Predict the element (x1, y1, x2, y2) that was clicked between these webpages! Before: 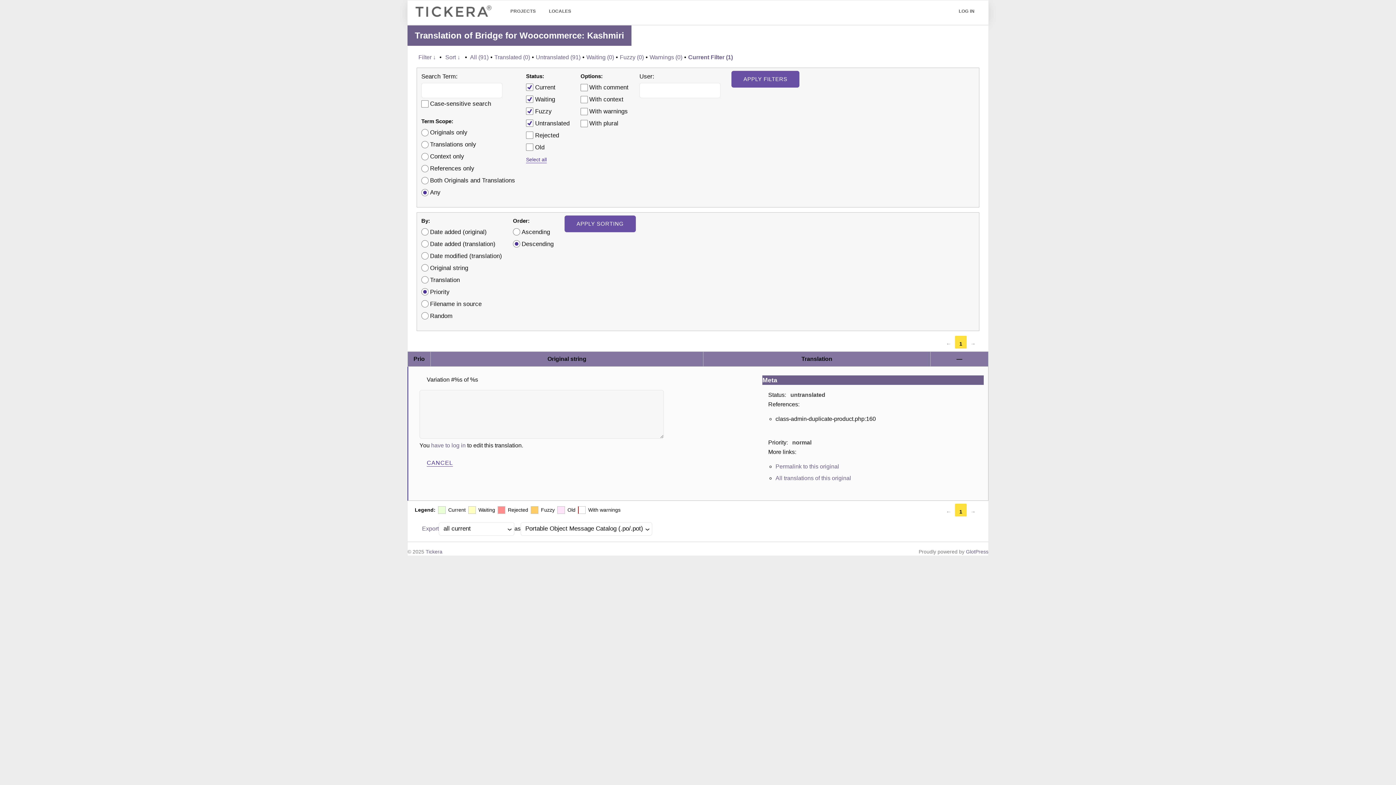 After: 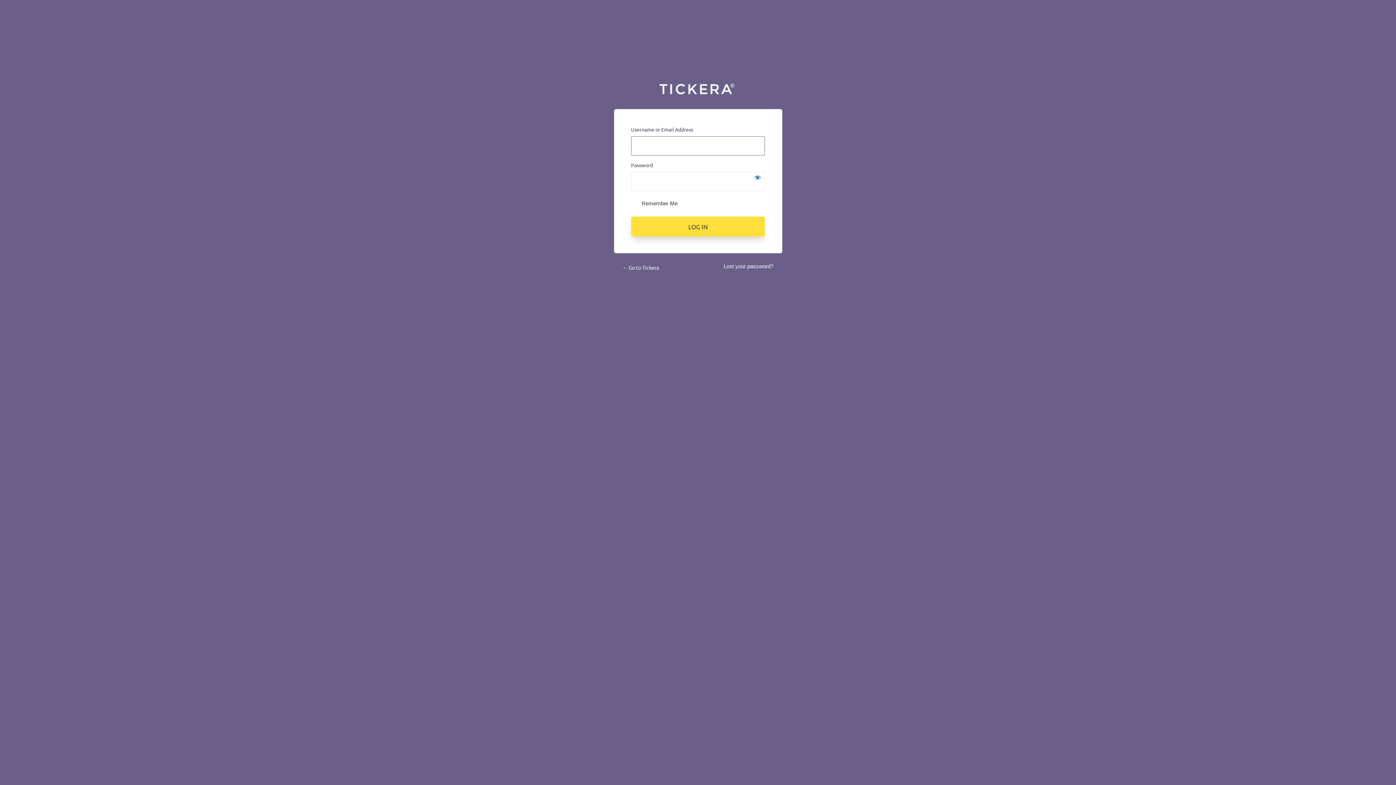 Action: bbox: (952, 3, 981, 18) label: LOG IN